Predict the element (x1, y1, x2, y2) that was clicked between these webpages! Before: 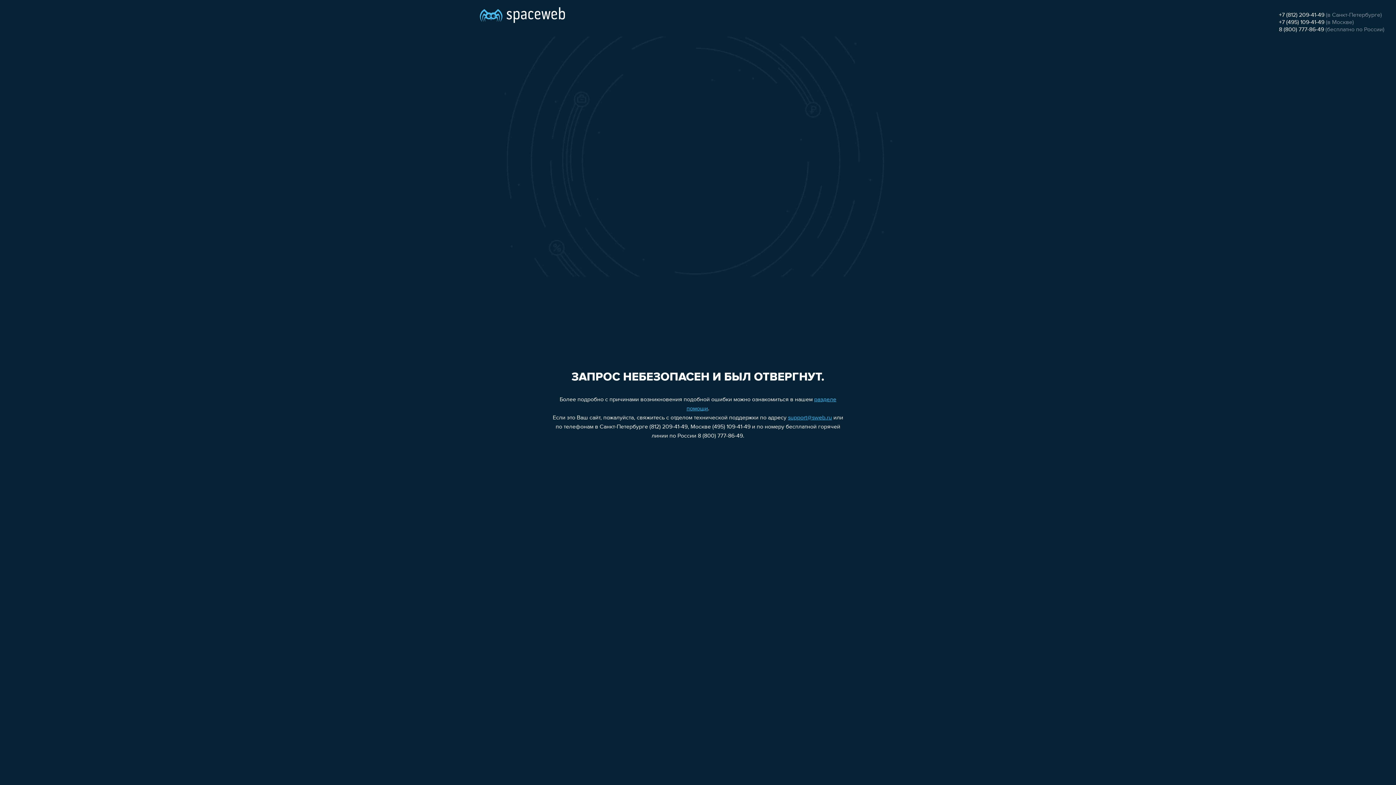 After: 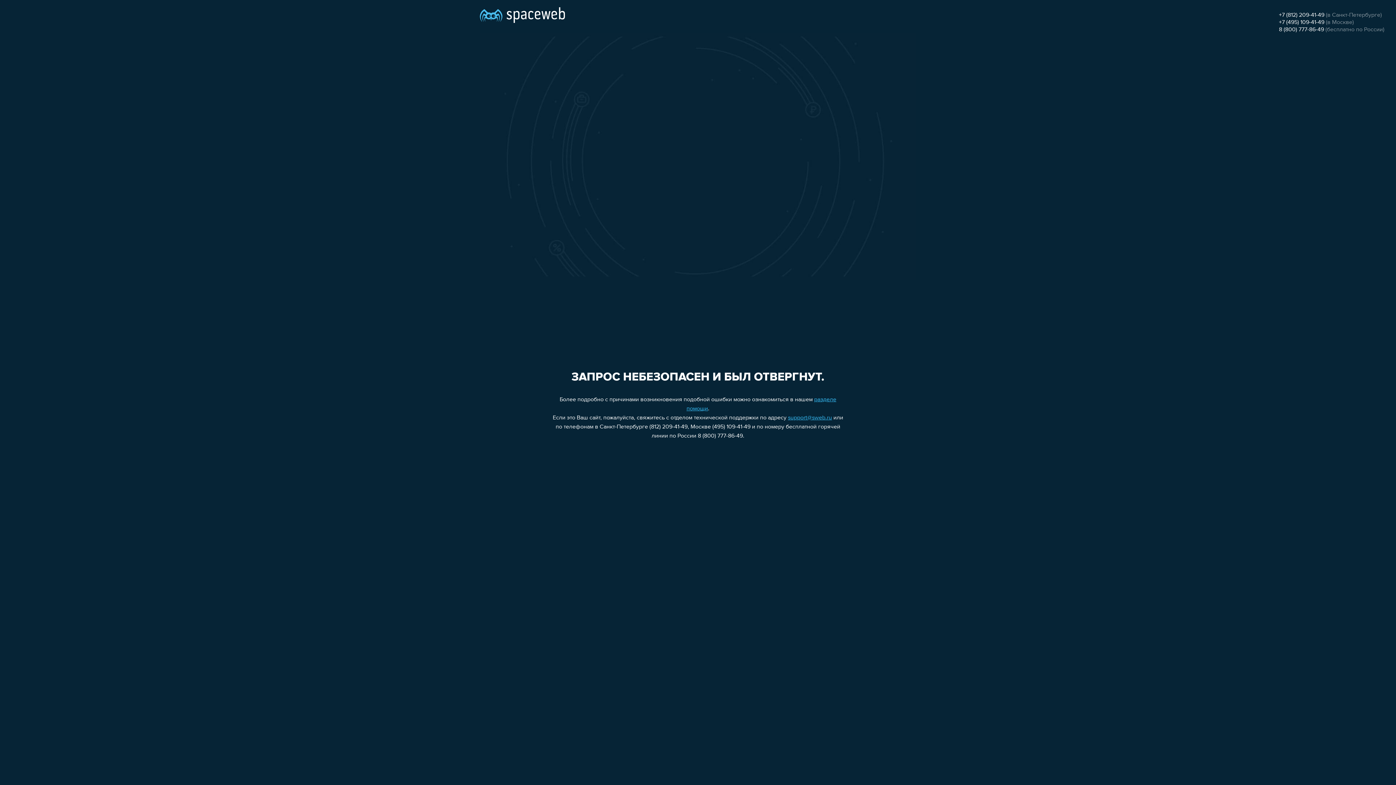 Action: bbox: (788, 415, 832, 421) label: support@sweb.ru